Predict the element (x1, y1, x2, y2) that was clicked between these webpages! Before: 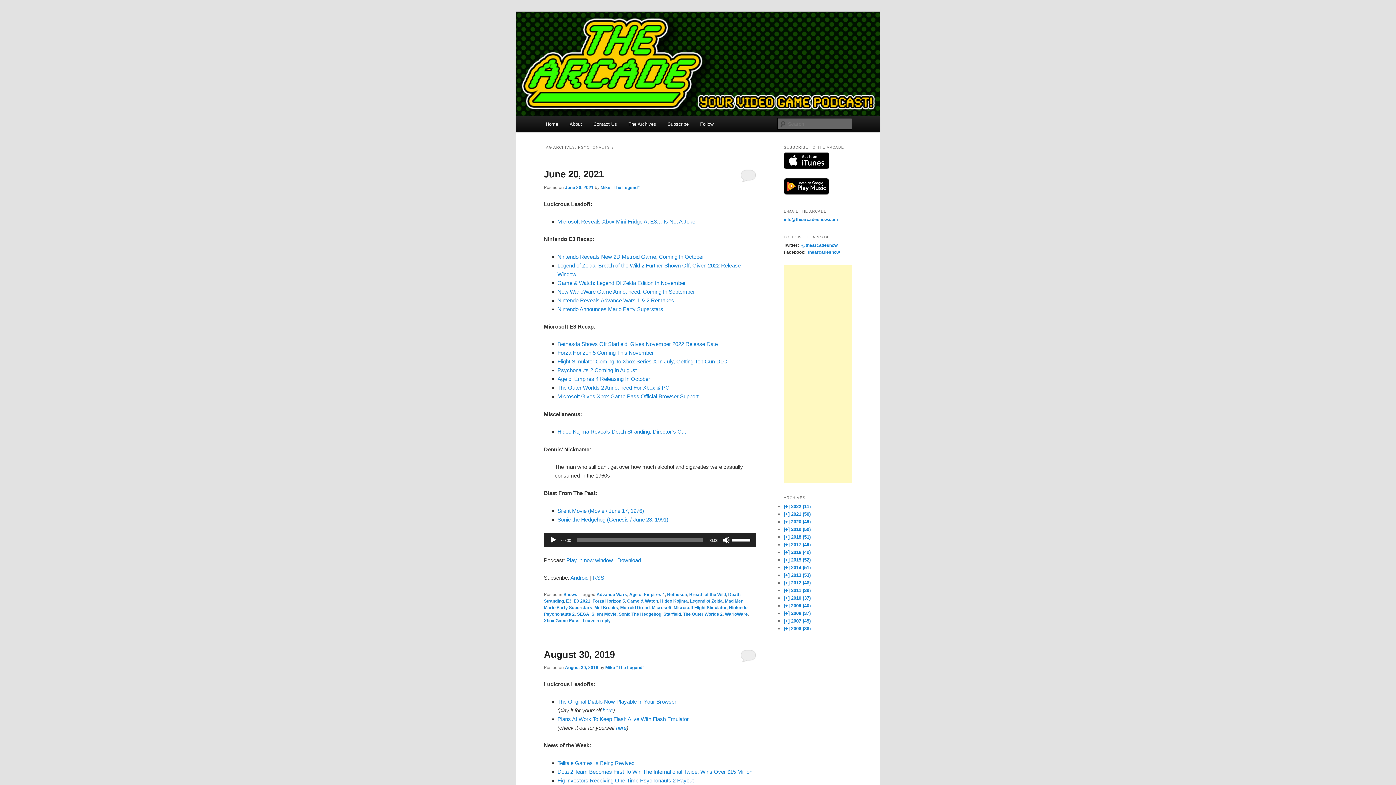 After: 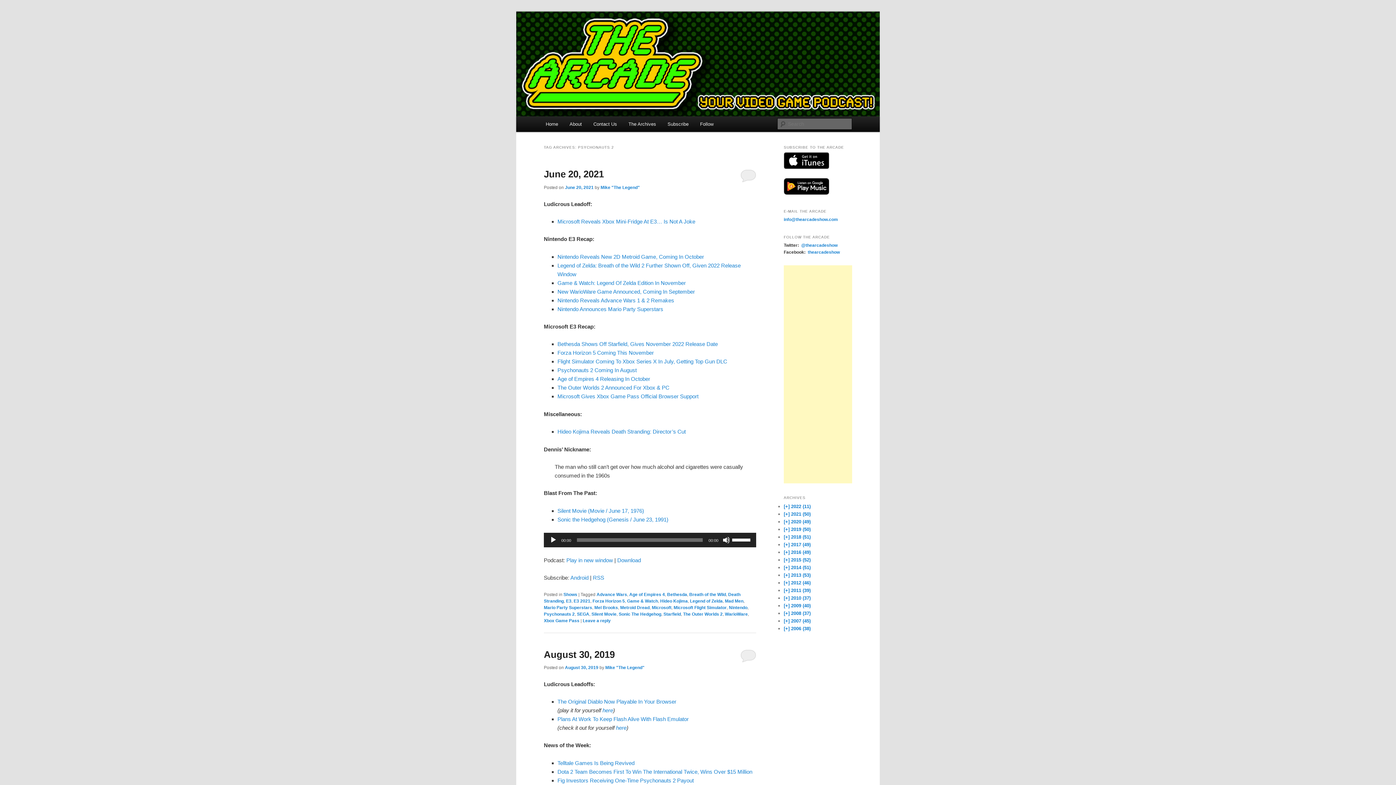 Action: label: Psychonauts 2 bbox: (544, 611, 574, 617)